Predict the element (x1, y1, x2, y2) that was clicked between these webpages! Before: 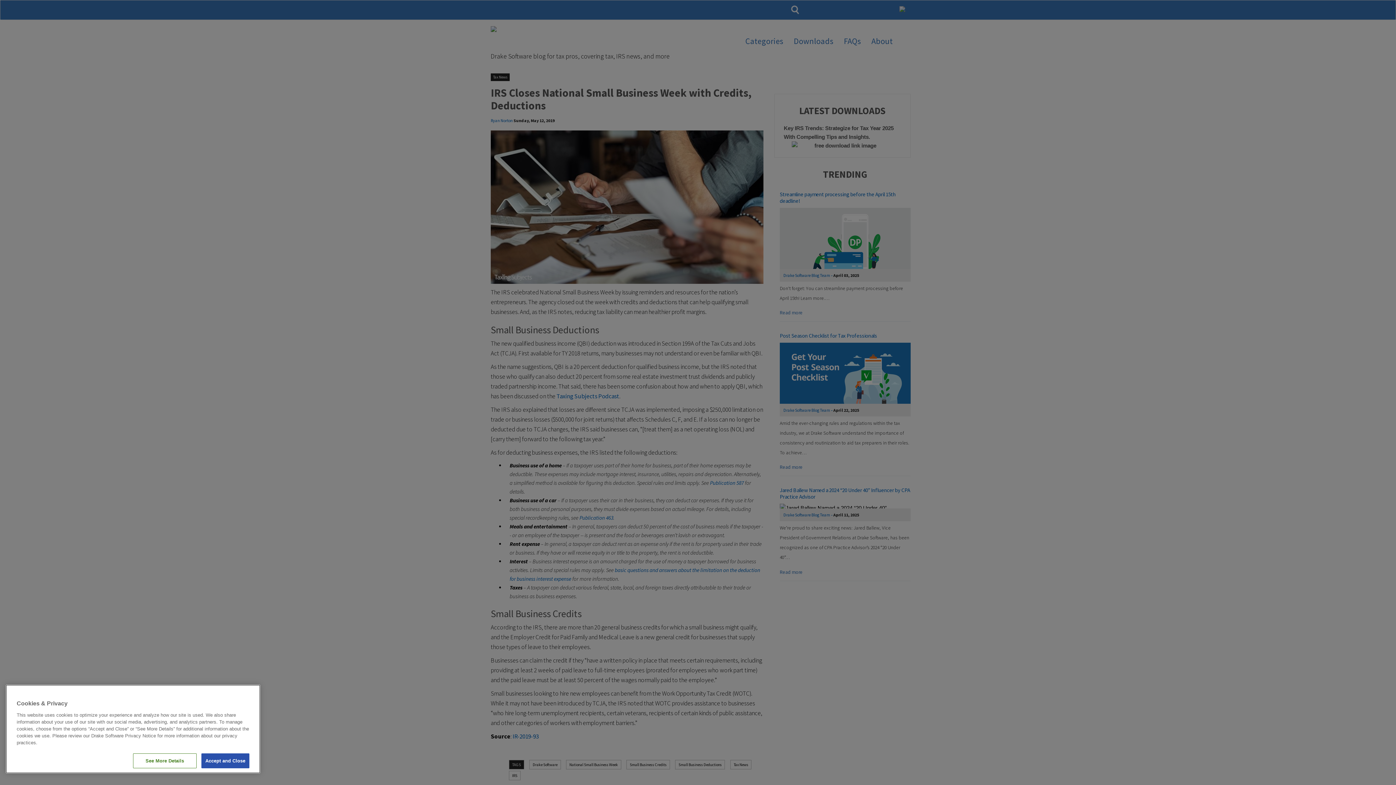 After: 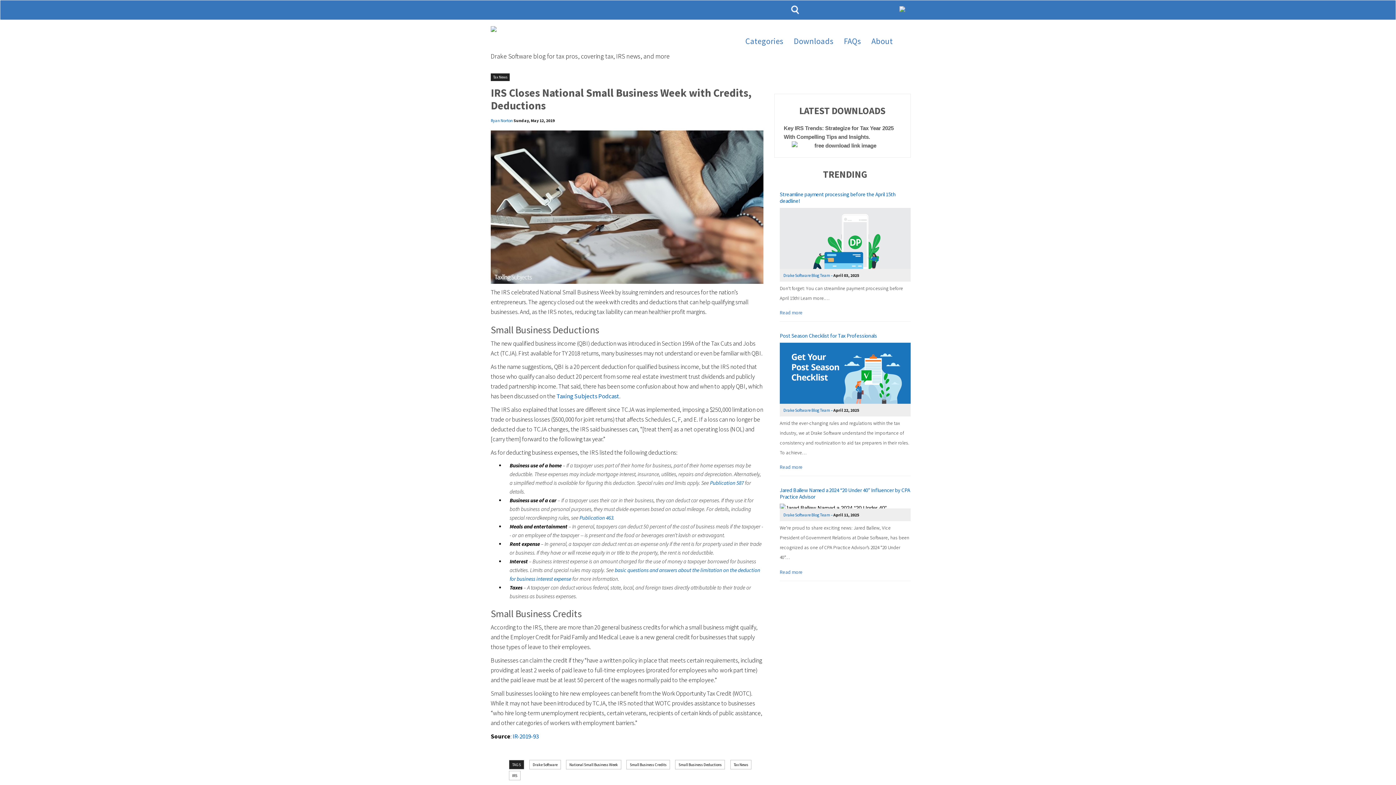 Action: bbox: (201, 753, 249, 768) label: Accept and Close